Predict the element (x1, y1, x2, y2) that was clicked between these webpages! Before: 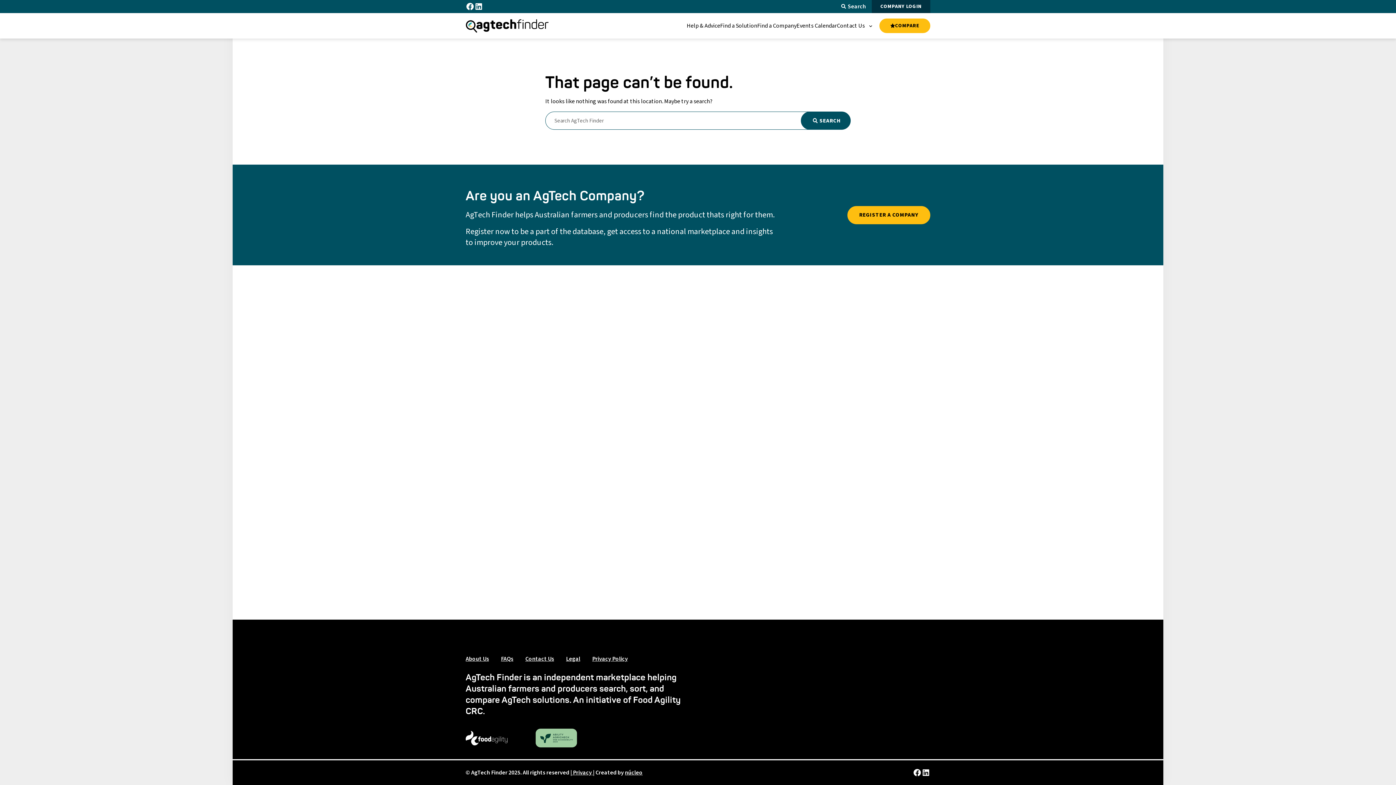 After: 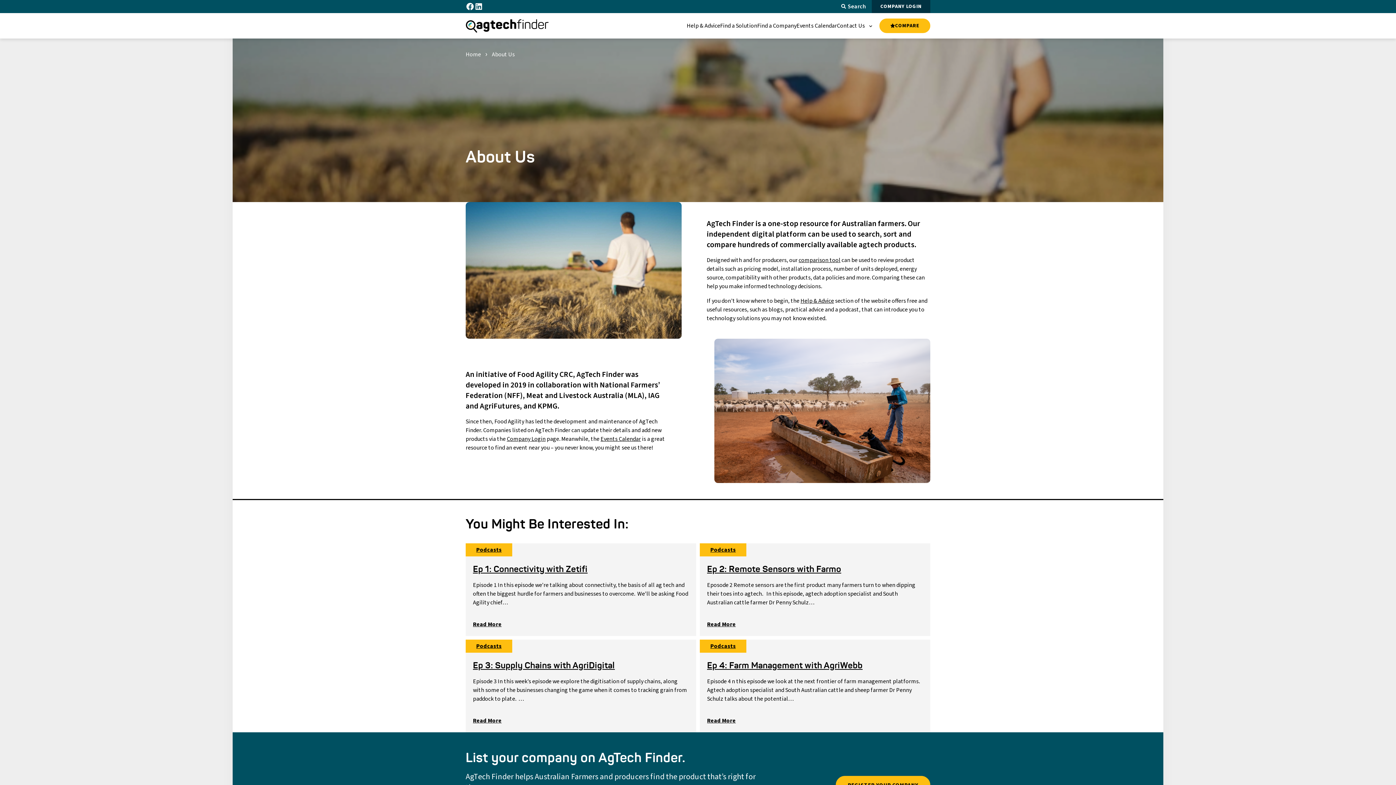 Action: label: About Us bbox: (465, 655, 489, 663)